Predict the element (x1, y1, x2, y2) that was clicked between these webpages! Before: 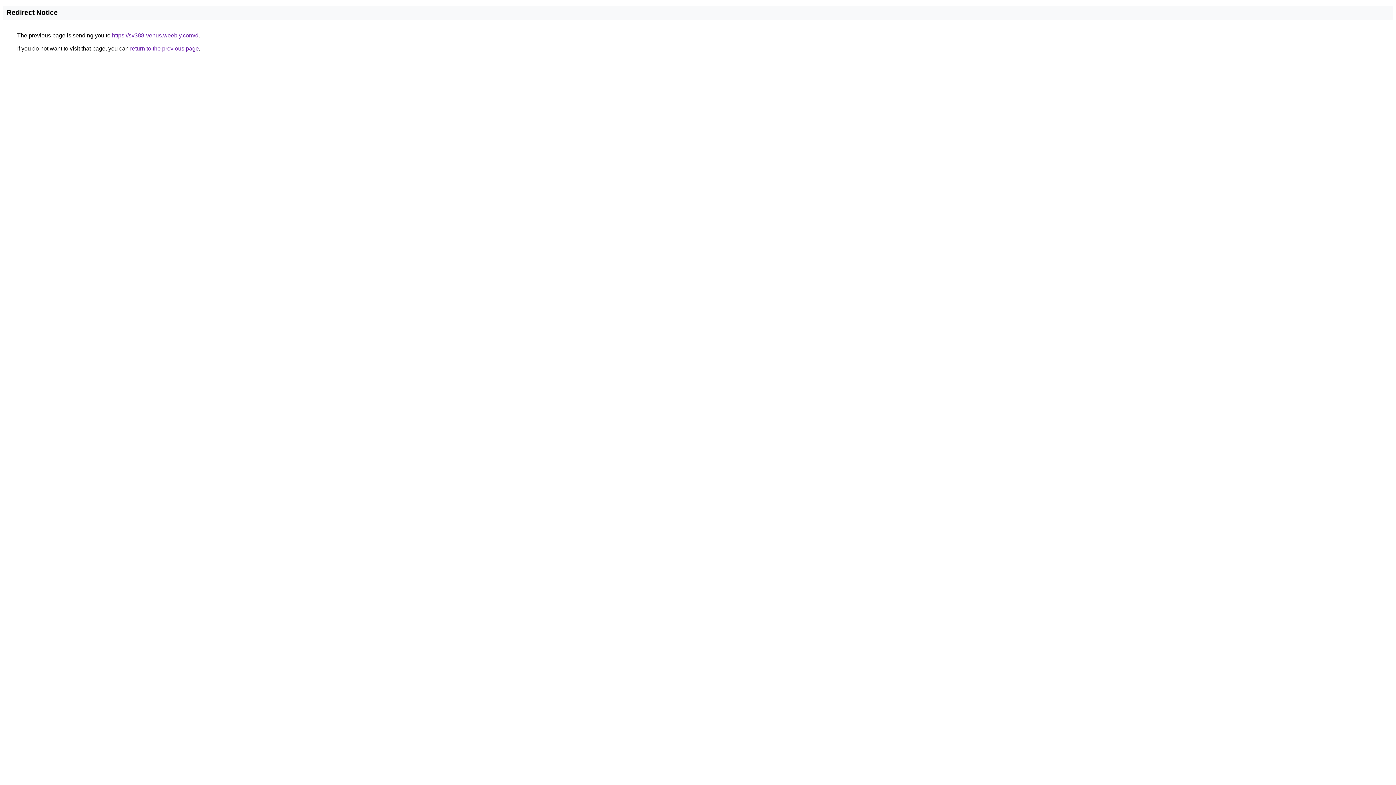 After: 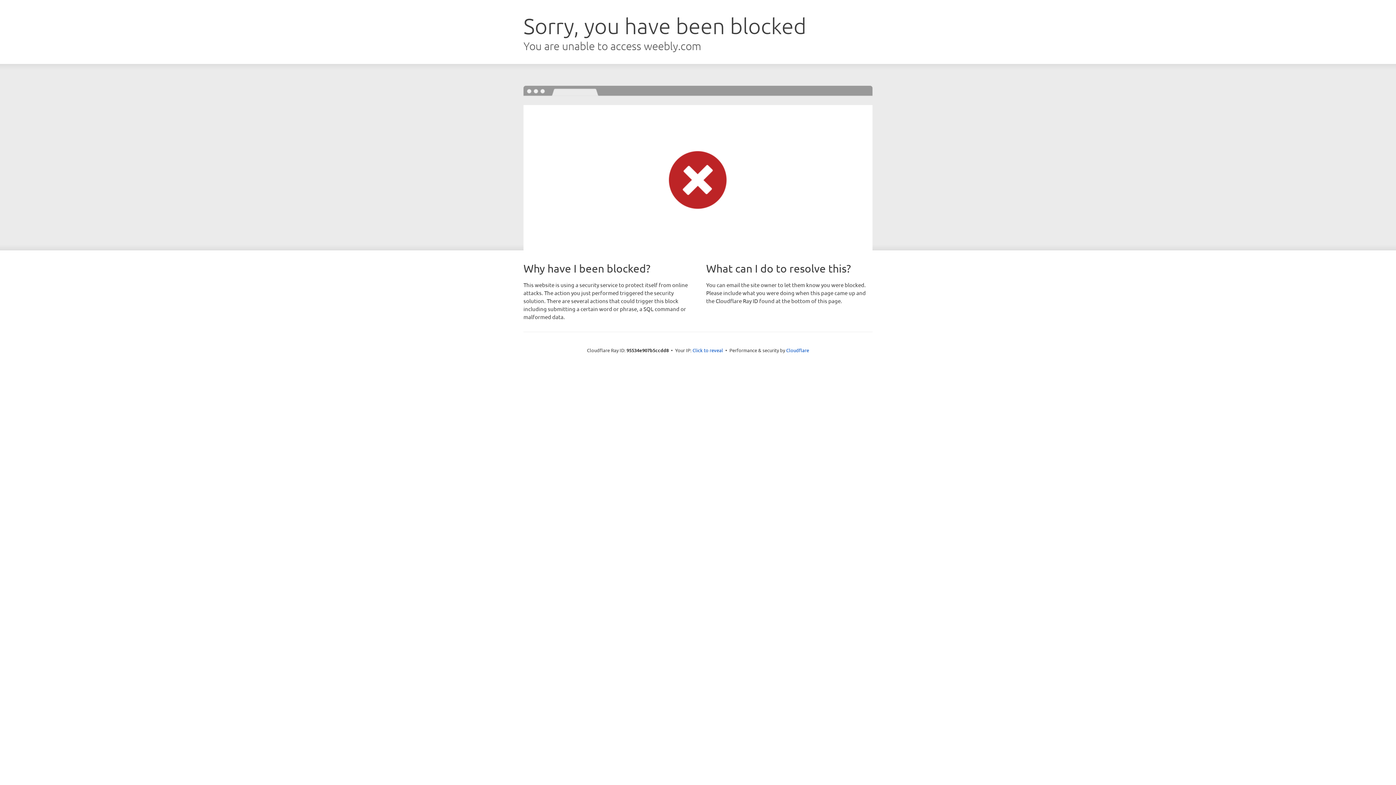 Action: bbox: (112, 32, 198, 38) label: https://sv388-venus.weebly.com/d